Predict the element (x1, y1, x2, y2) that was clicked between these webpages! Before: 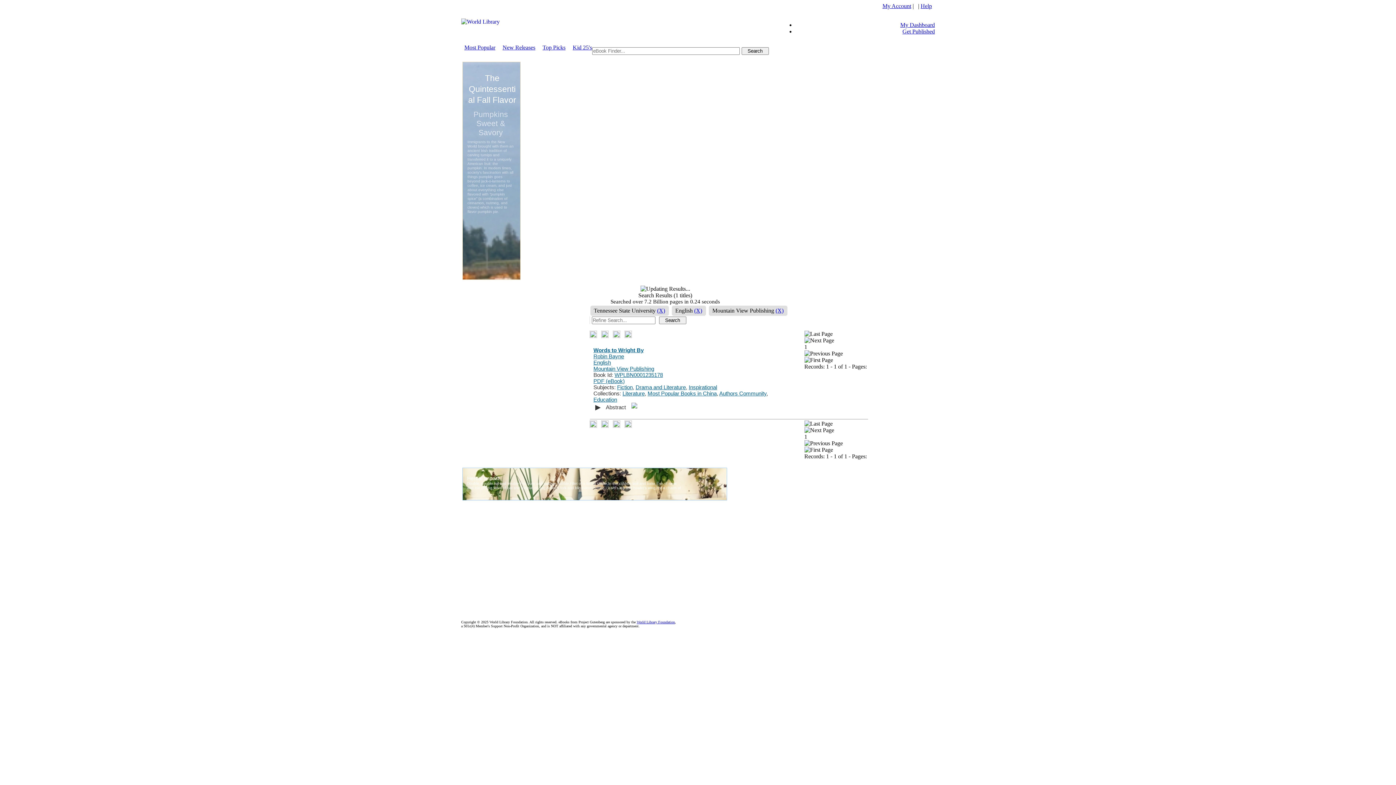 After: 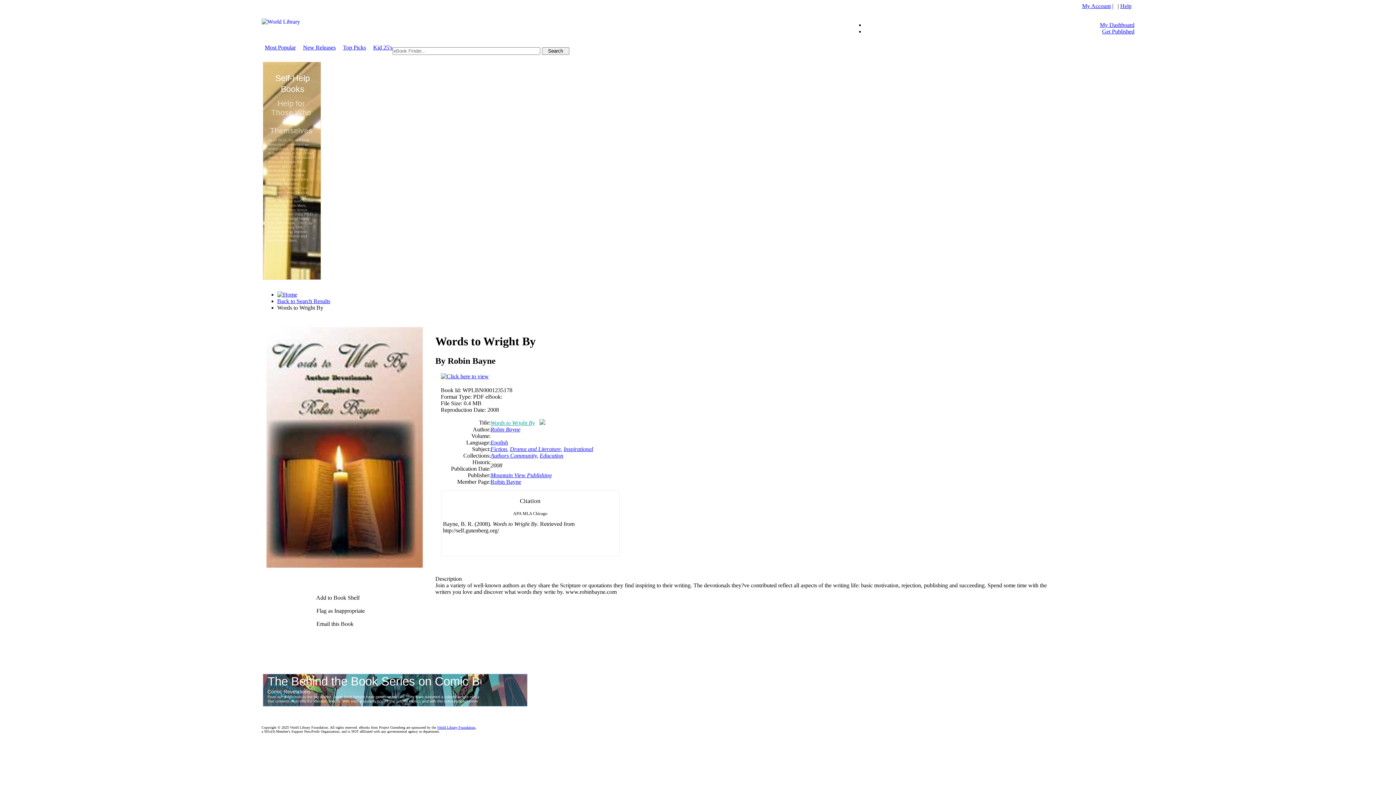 Action: label: WPLBN0001235178 bbox: (614, 372, 663, 378)